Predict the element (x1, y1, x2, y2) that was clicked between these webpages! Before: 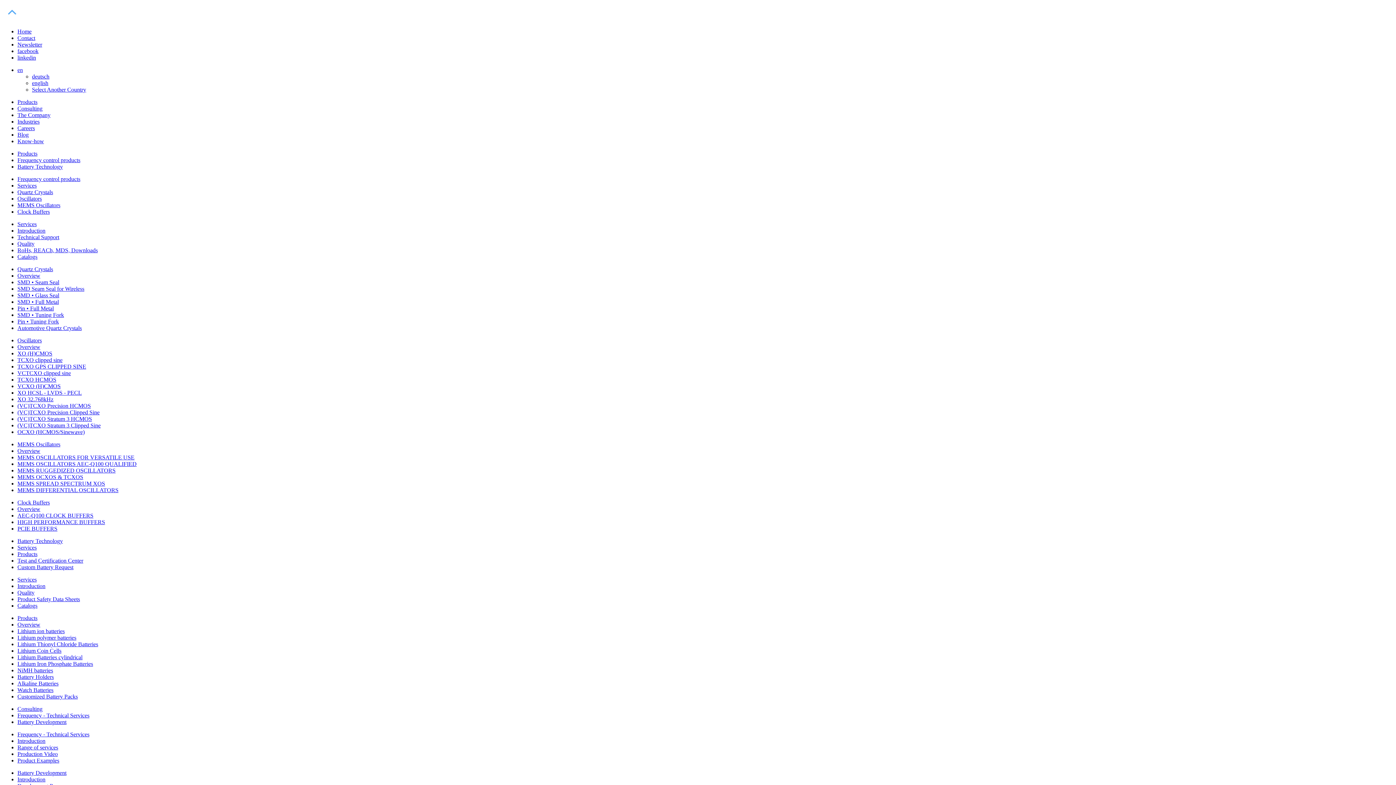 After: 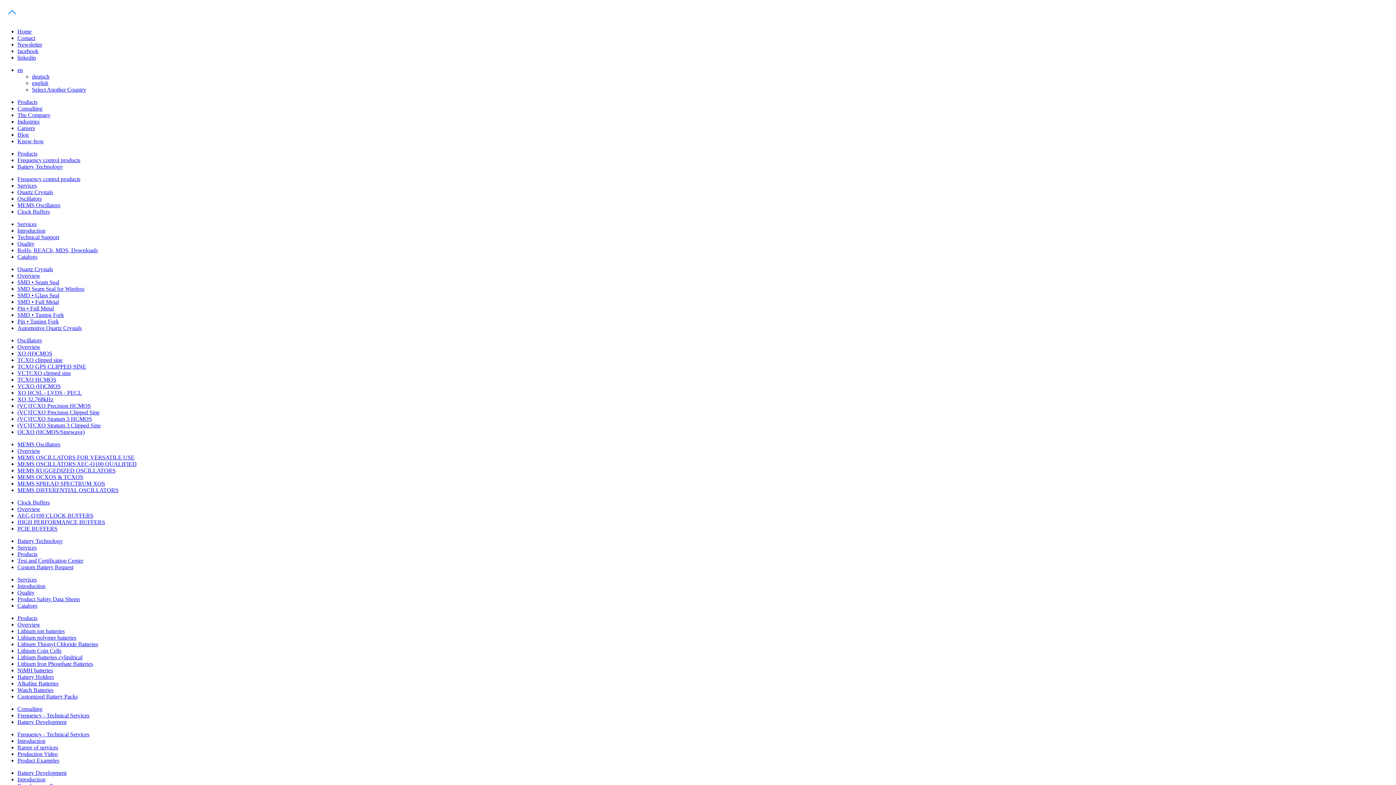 Action: label: (VC)TCXO Stratum 3 HCMOS bbox: (17, 416, 92, 422)